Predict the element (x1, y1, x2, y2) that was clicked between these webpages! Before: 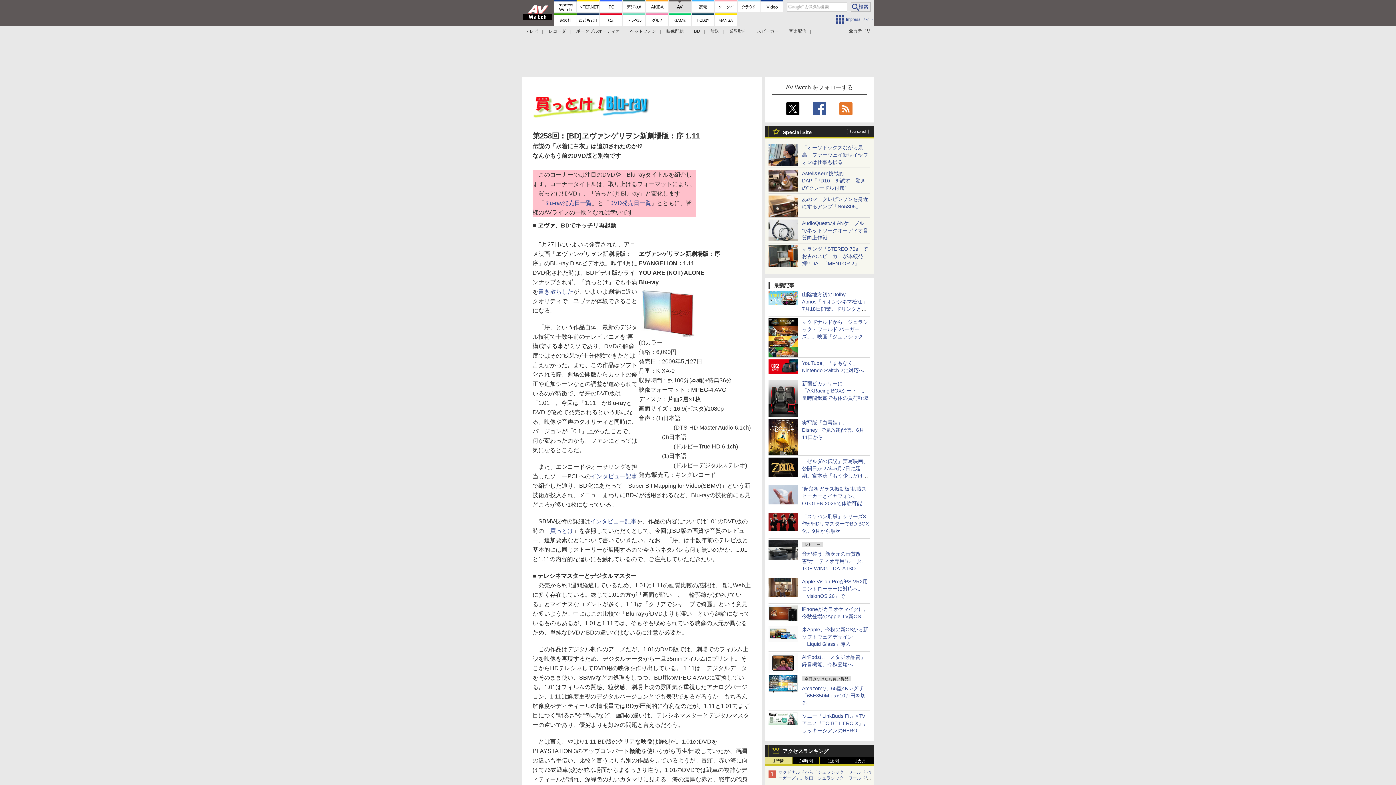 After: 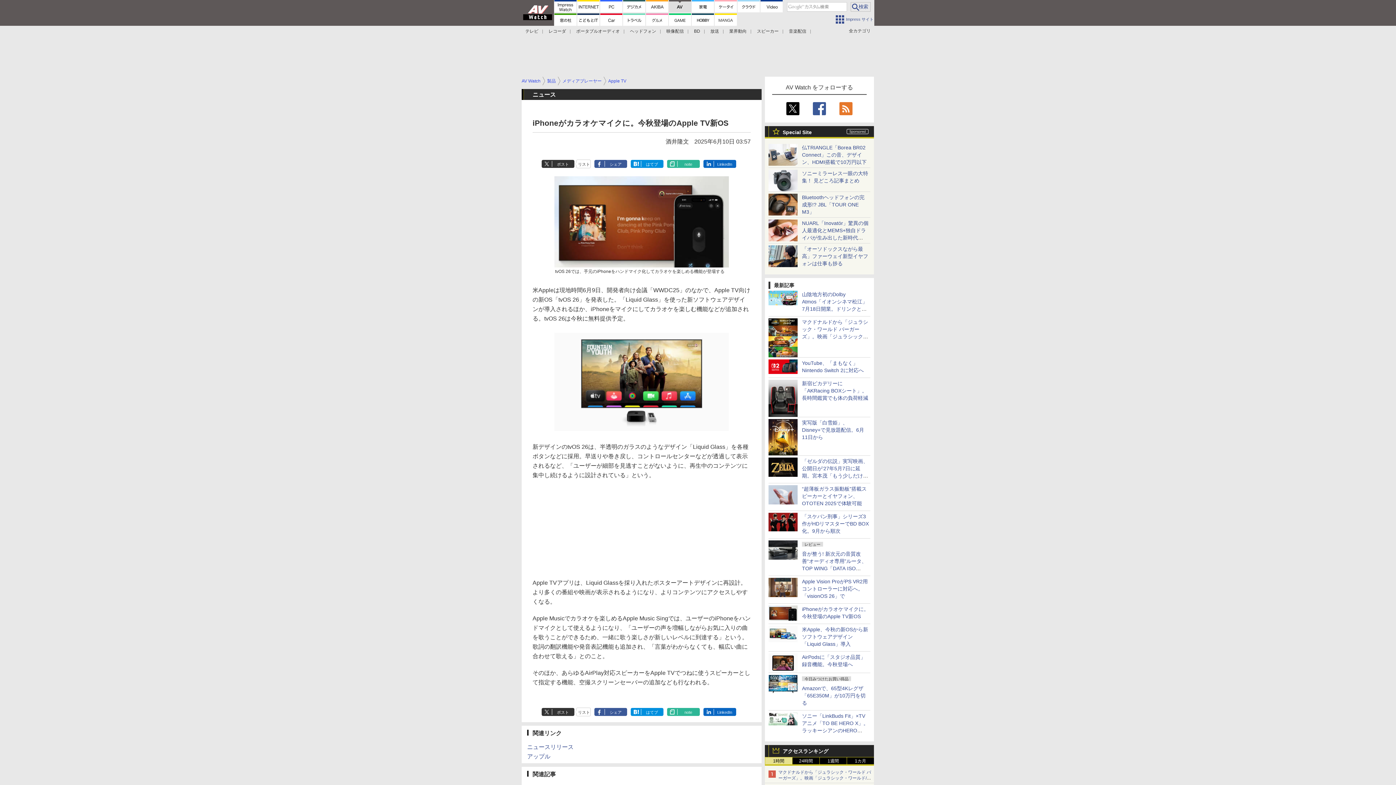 Action: bbox: (768, 614, 797, 619)